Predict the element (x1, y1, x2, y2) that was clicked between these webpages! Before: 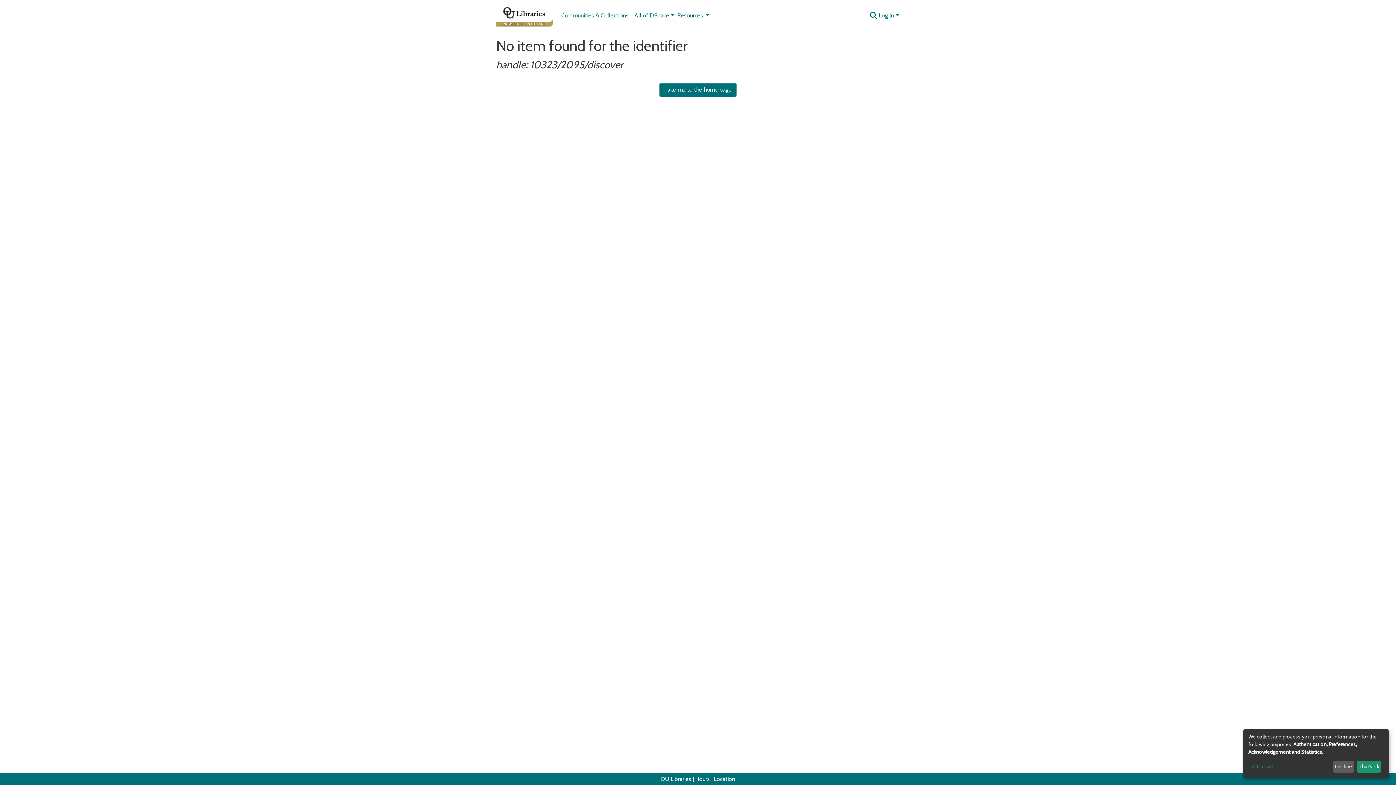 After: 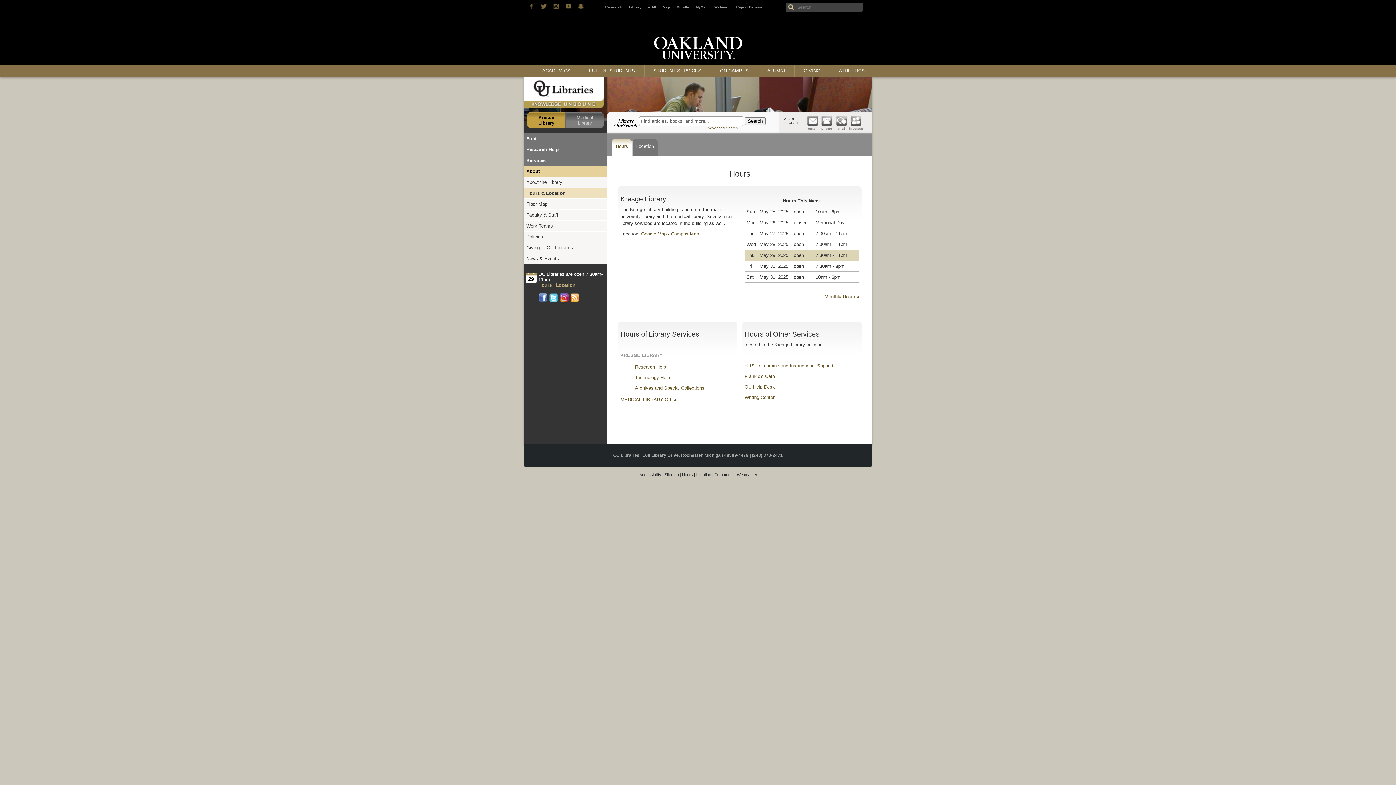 Action: label: Hours bbox: (695, 776, 710, 782)